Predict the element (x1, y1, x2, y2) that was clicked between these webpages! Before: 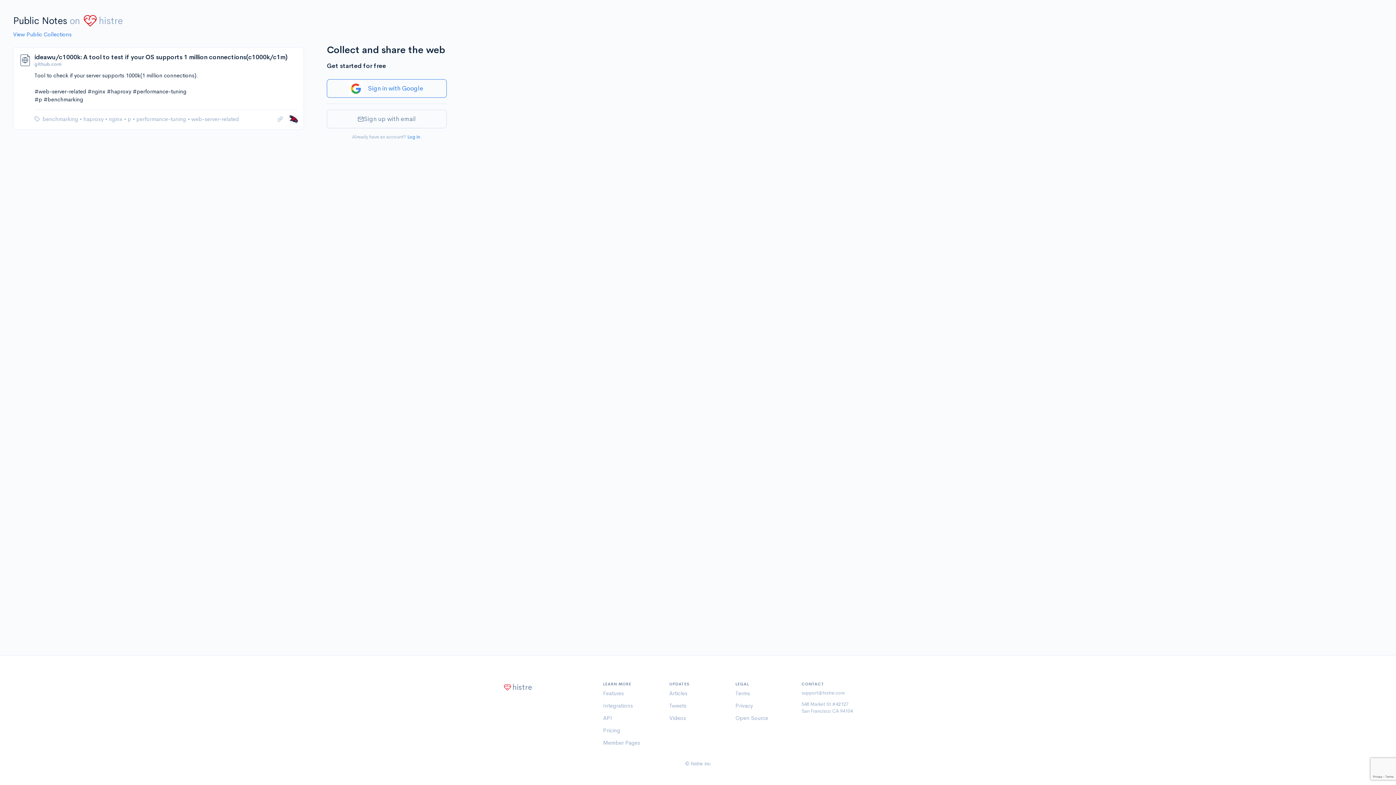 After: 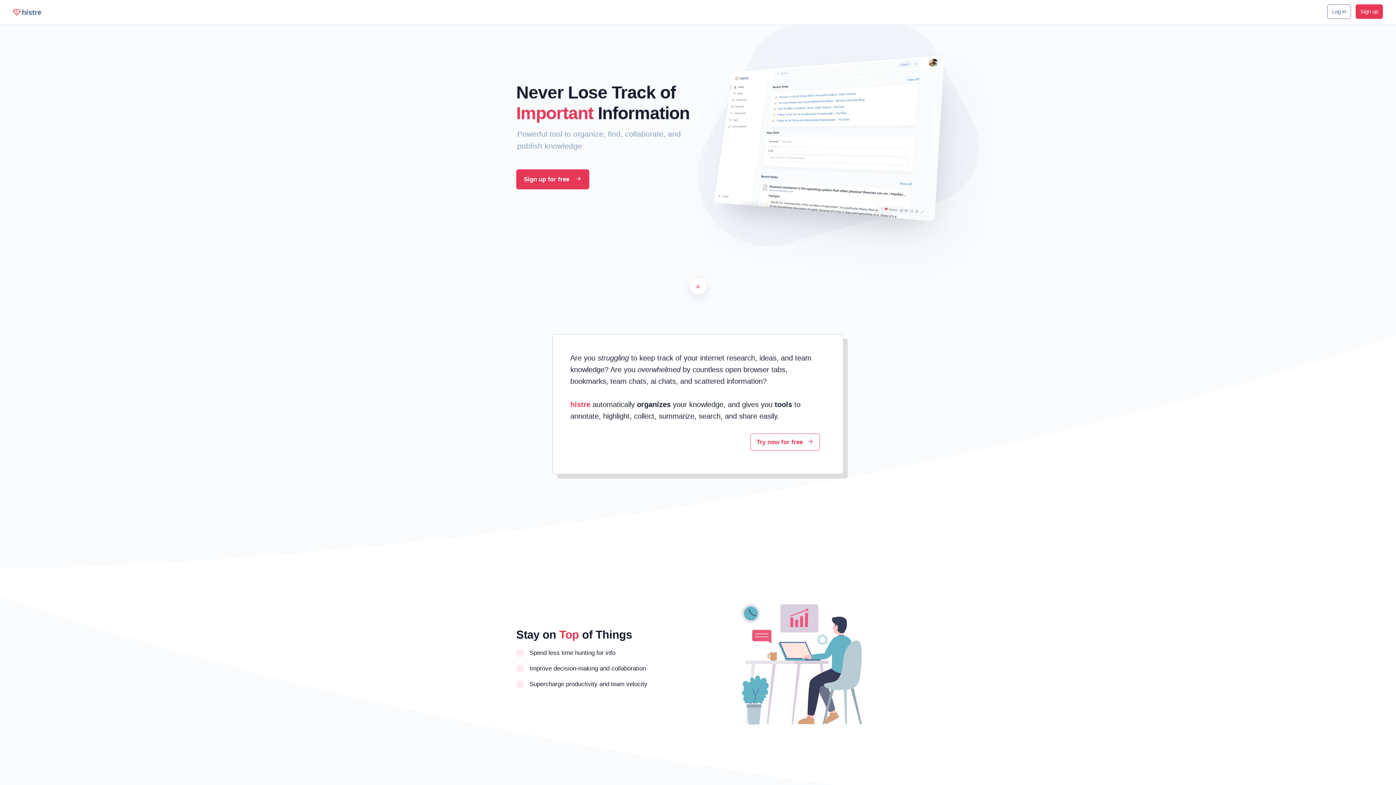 Action: label: histre bbox: (83, 13, 122, 28)